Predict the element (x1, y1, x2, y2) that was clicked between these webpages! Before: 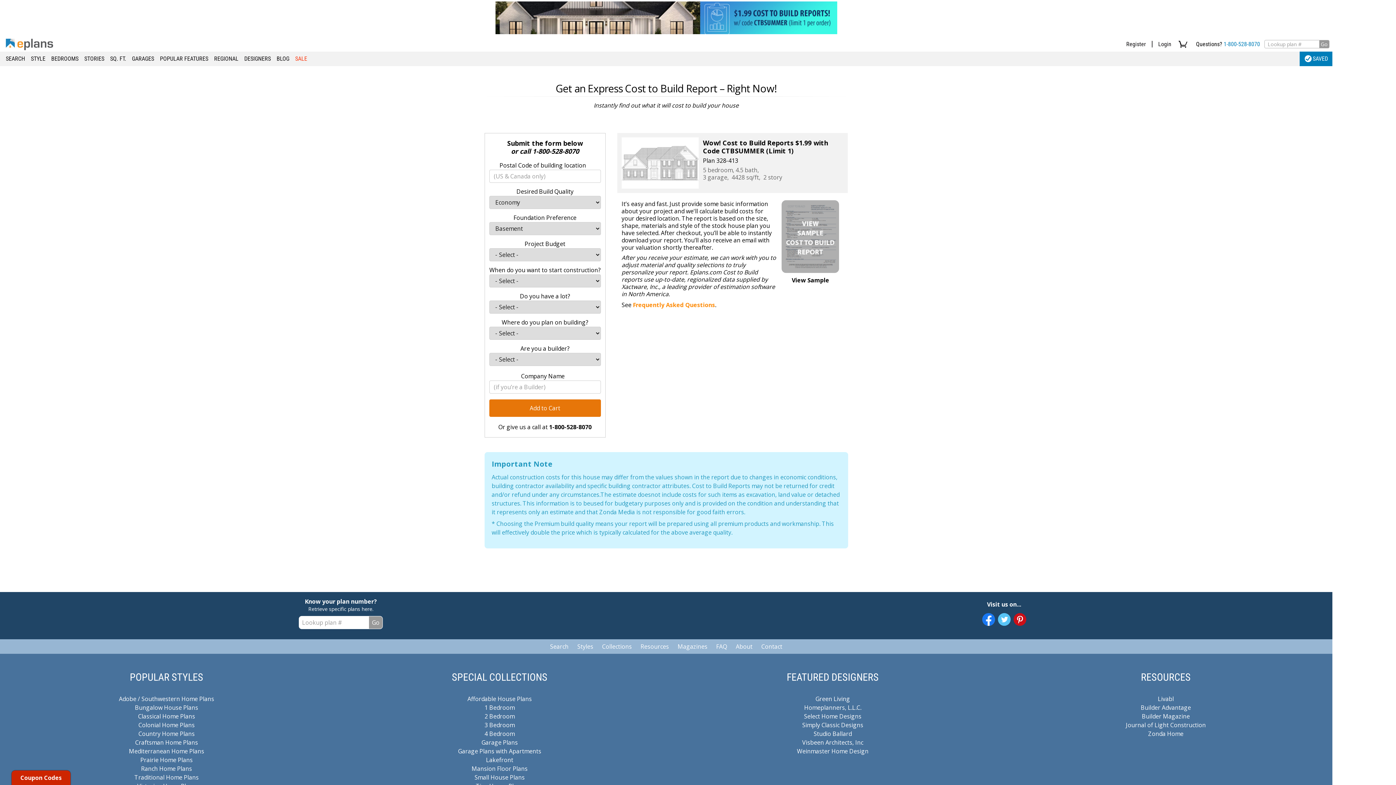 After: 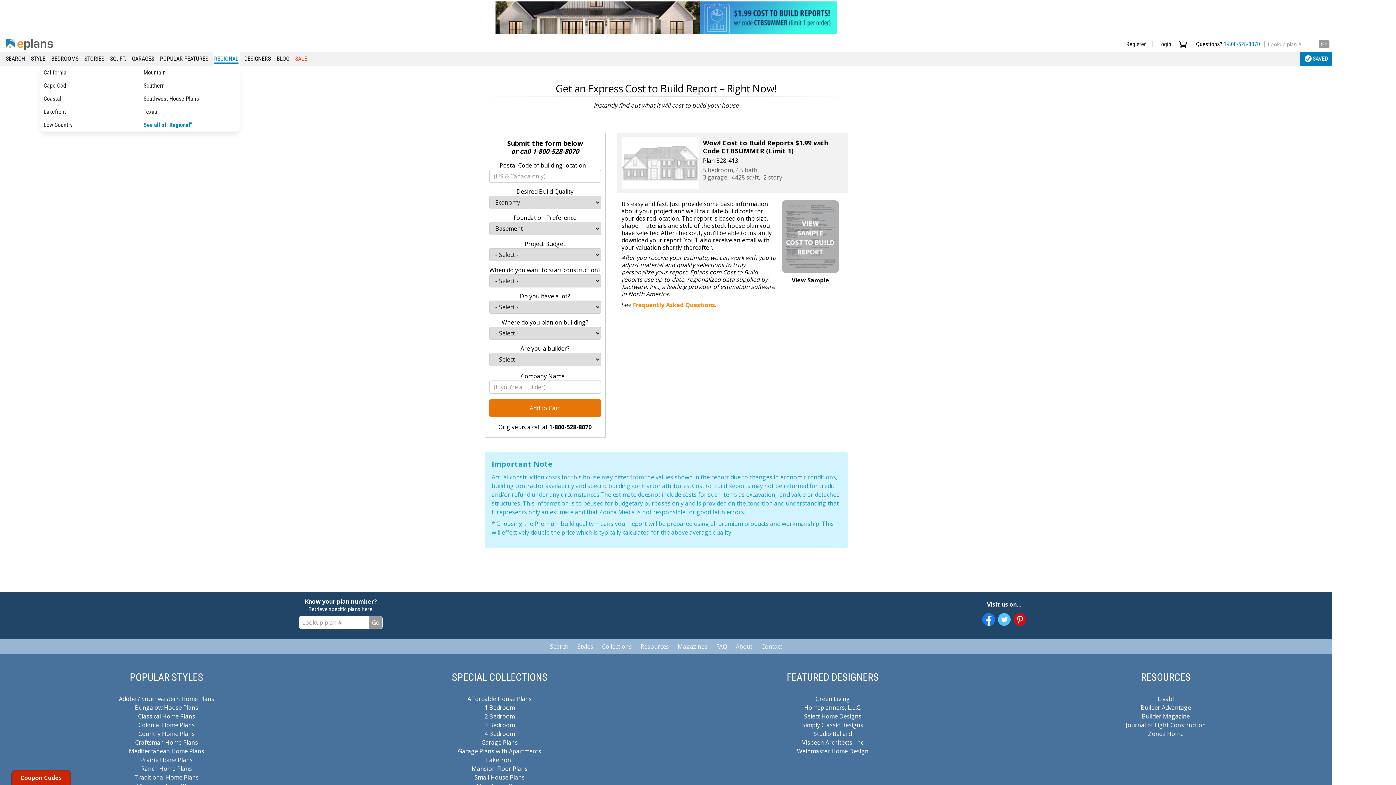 Action: label: REGIONAL bbox: (214, 55, 238, 63)